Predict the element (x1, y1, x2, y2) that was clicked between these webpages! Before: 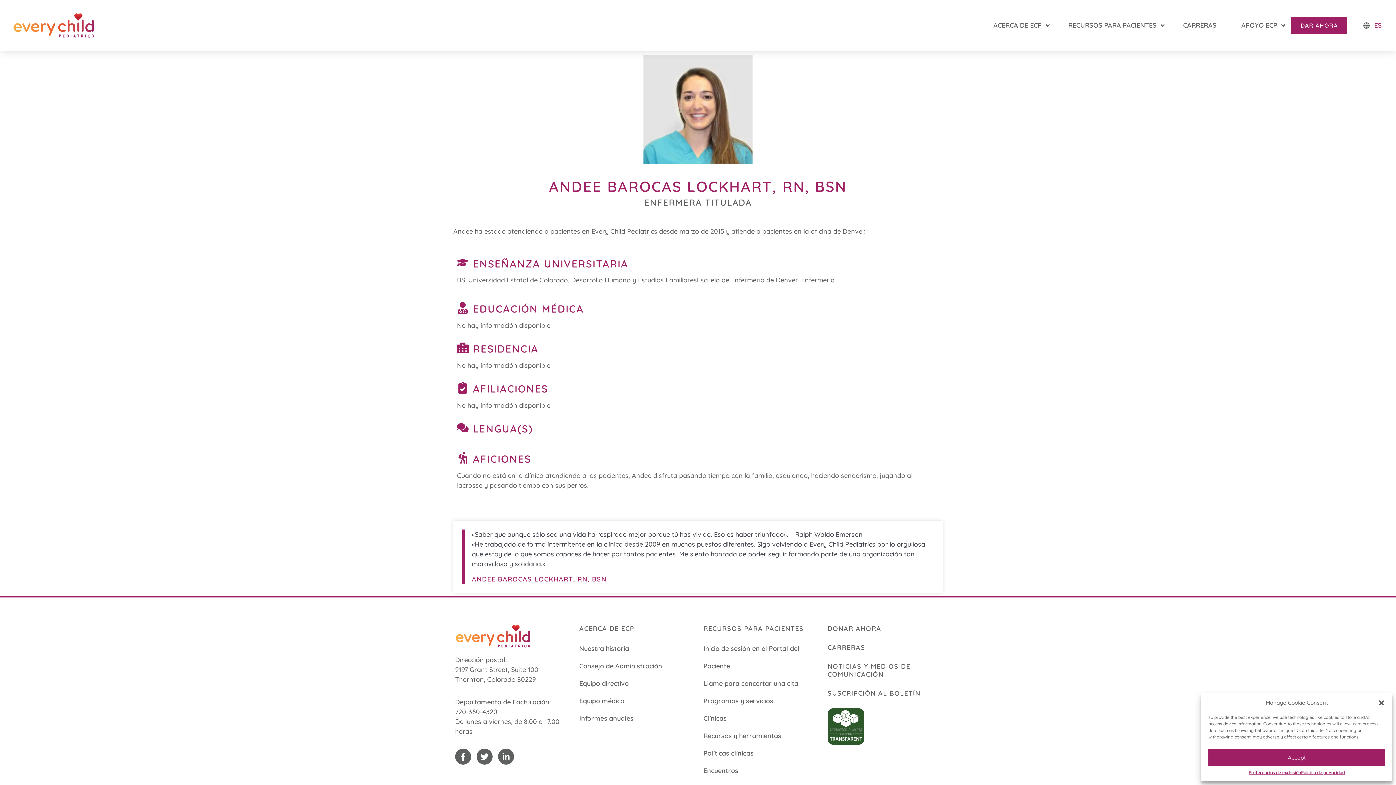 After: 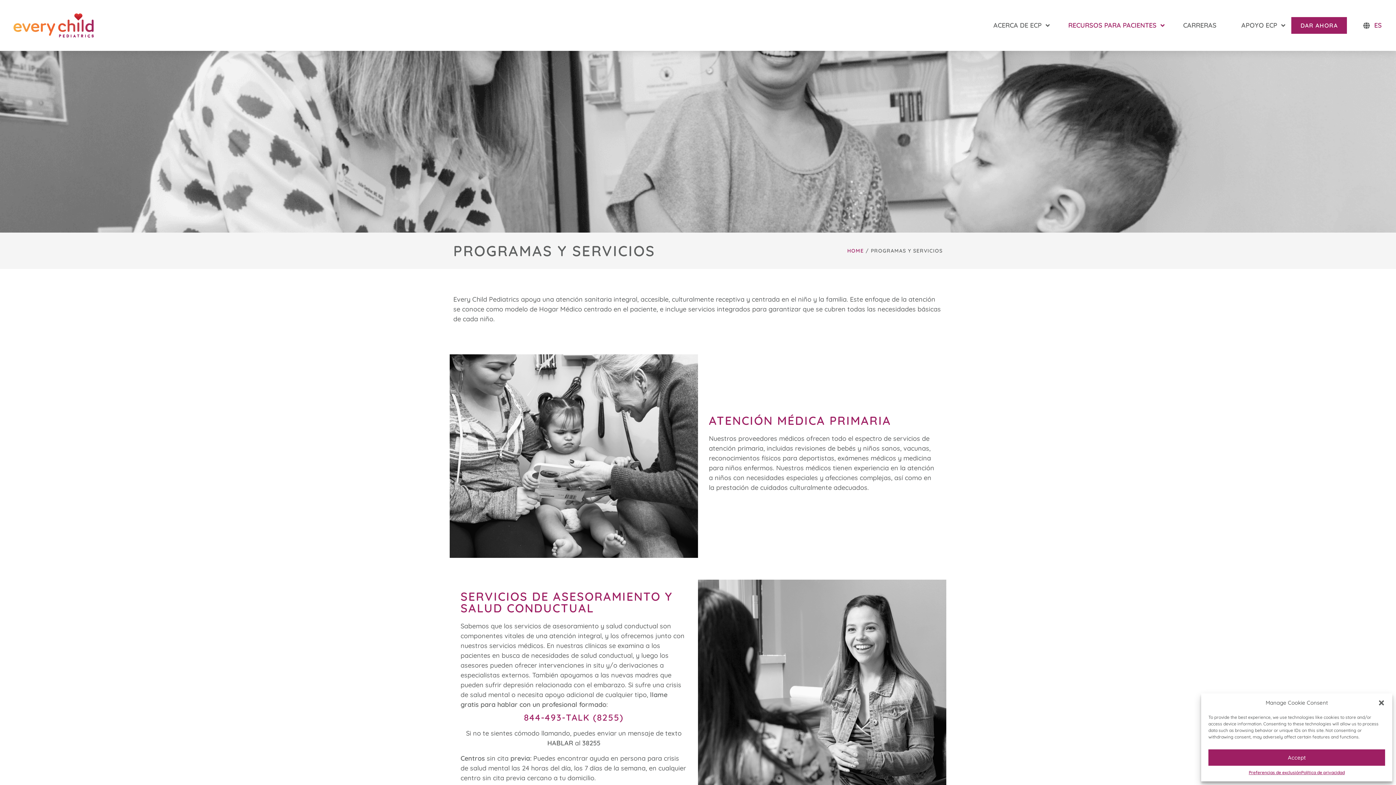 Action: bbox: (703, 696, 773, 705) label: Programas y servicios